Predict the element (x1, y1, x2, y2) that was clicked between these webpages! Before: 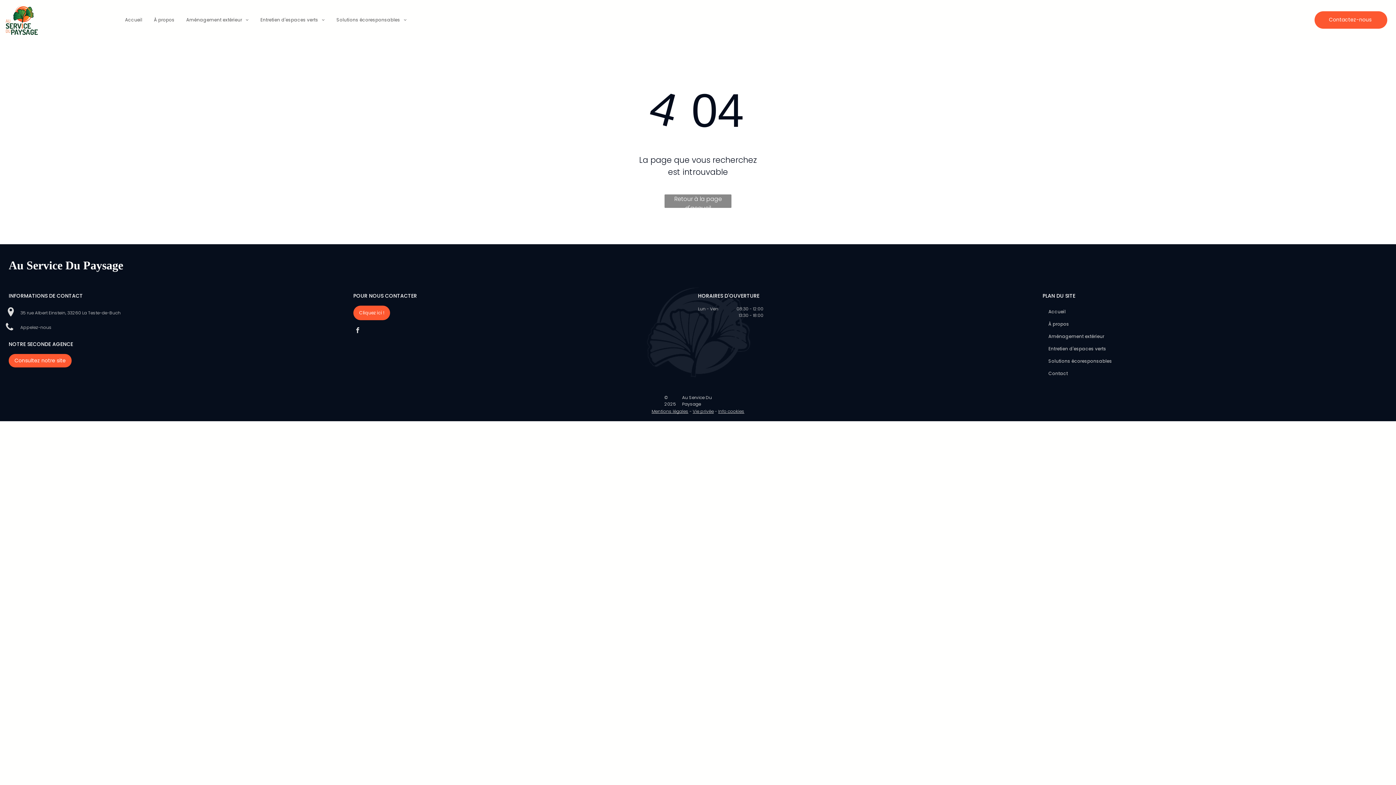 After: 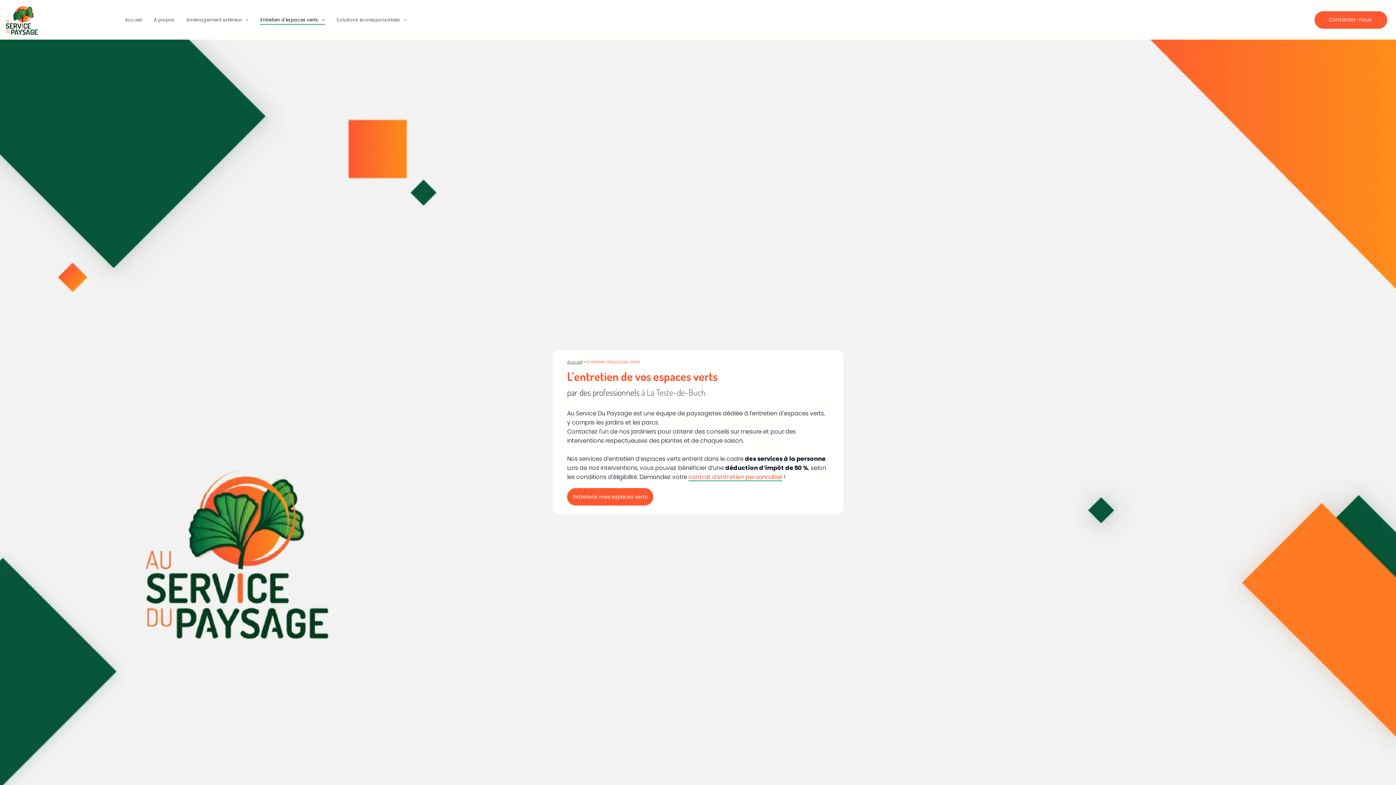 Action: label: Entretien d'espaces verts bbox: (254, 14, 330, 24)